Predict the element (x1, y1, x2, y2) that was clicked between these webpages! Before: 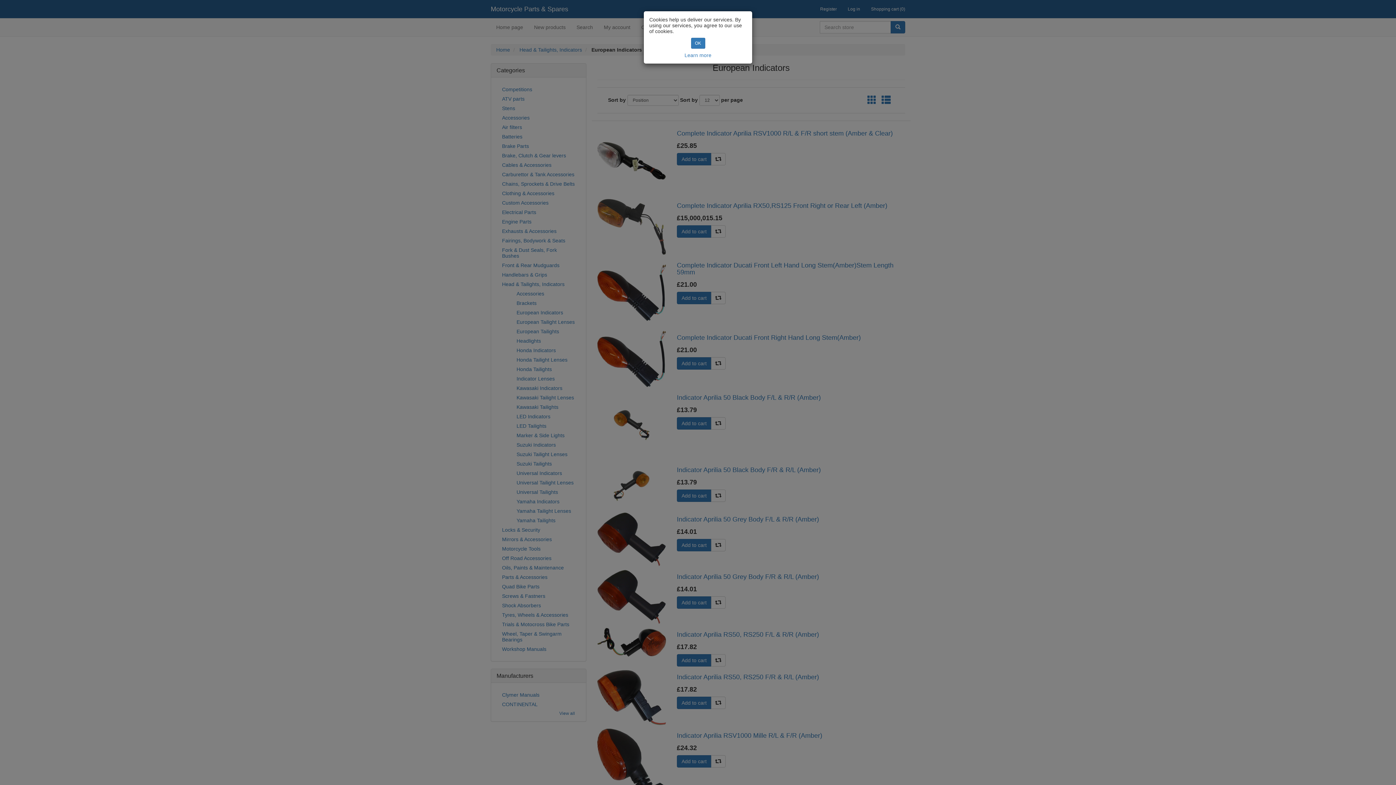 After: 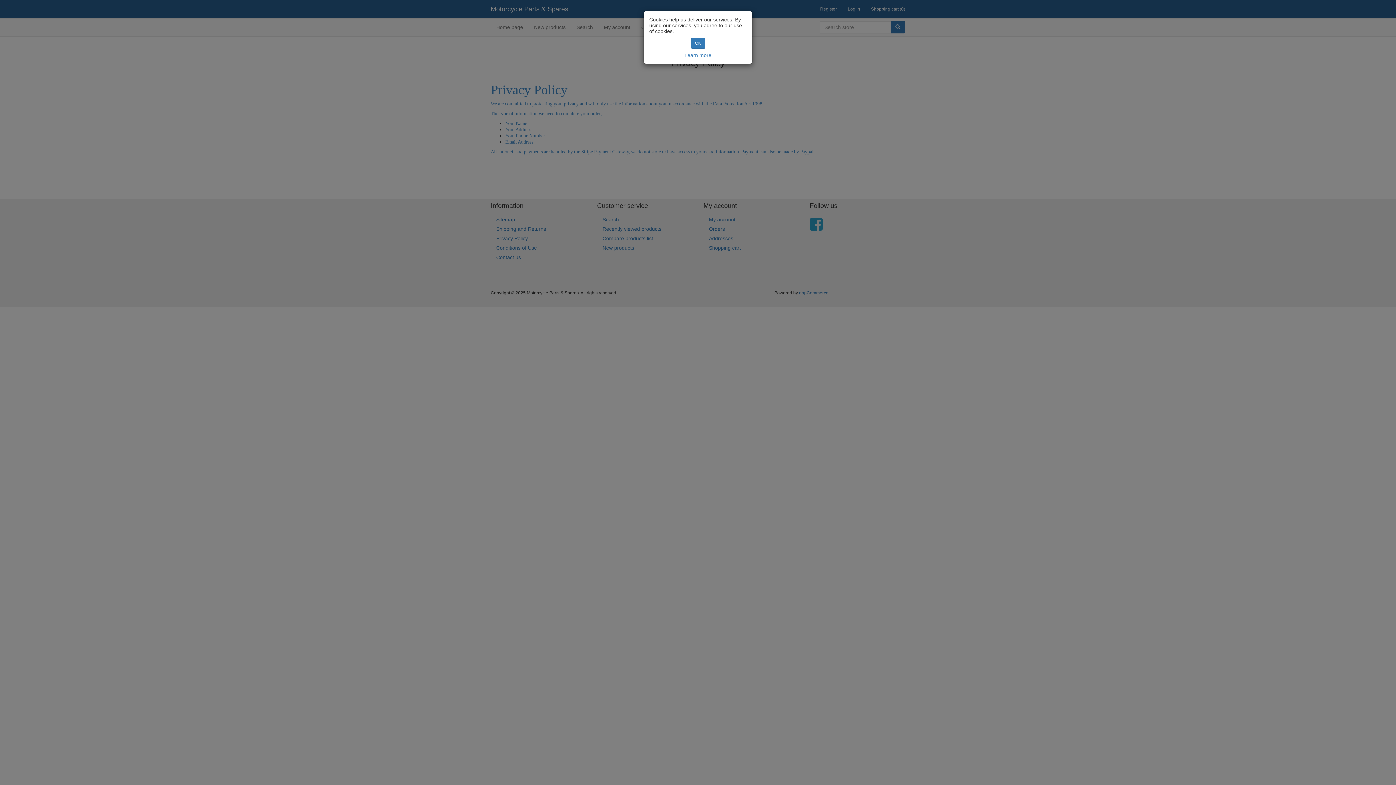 Action: label: Learn more bbox: (684, 52, 711, 58)